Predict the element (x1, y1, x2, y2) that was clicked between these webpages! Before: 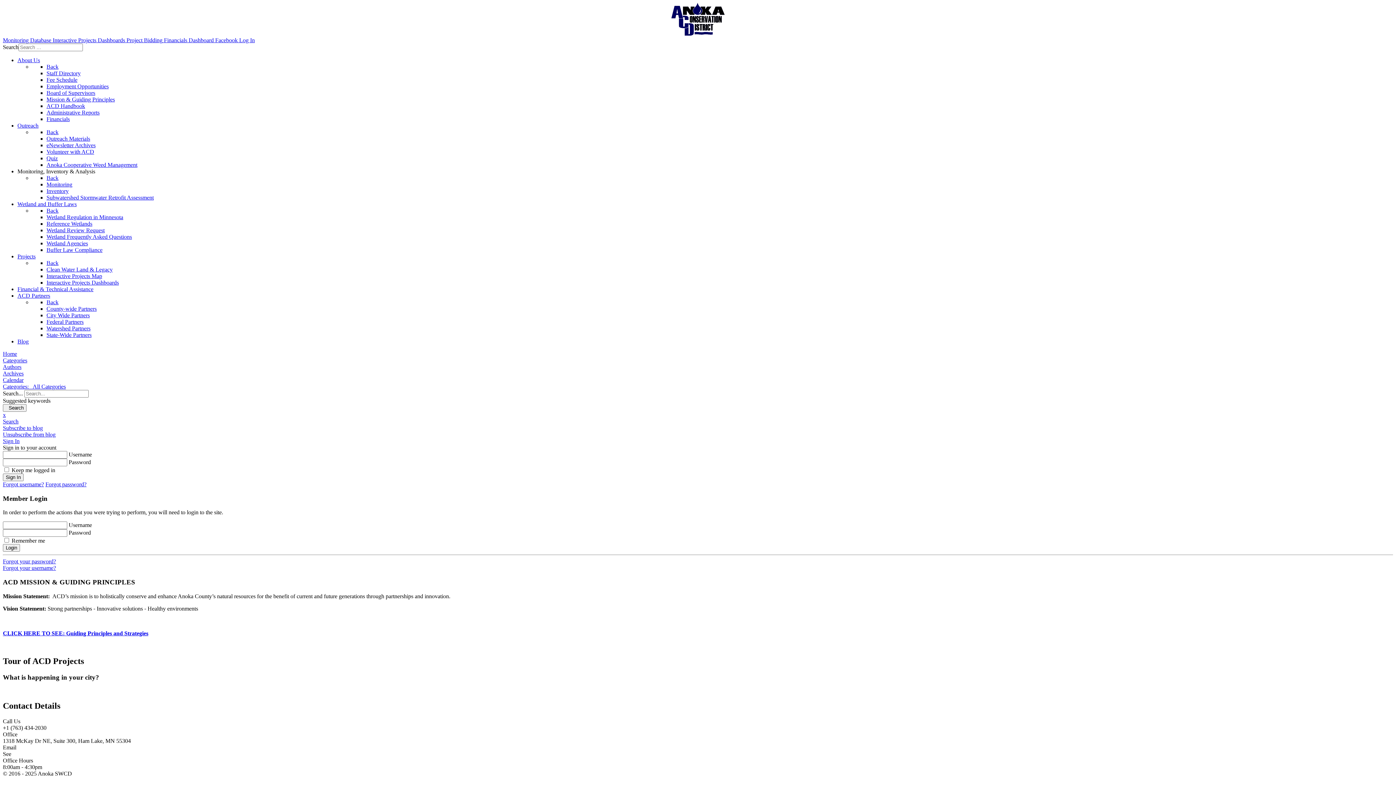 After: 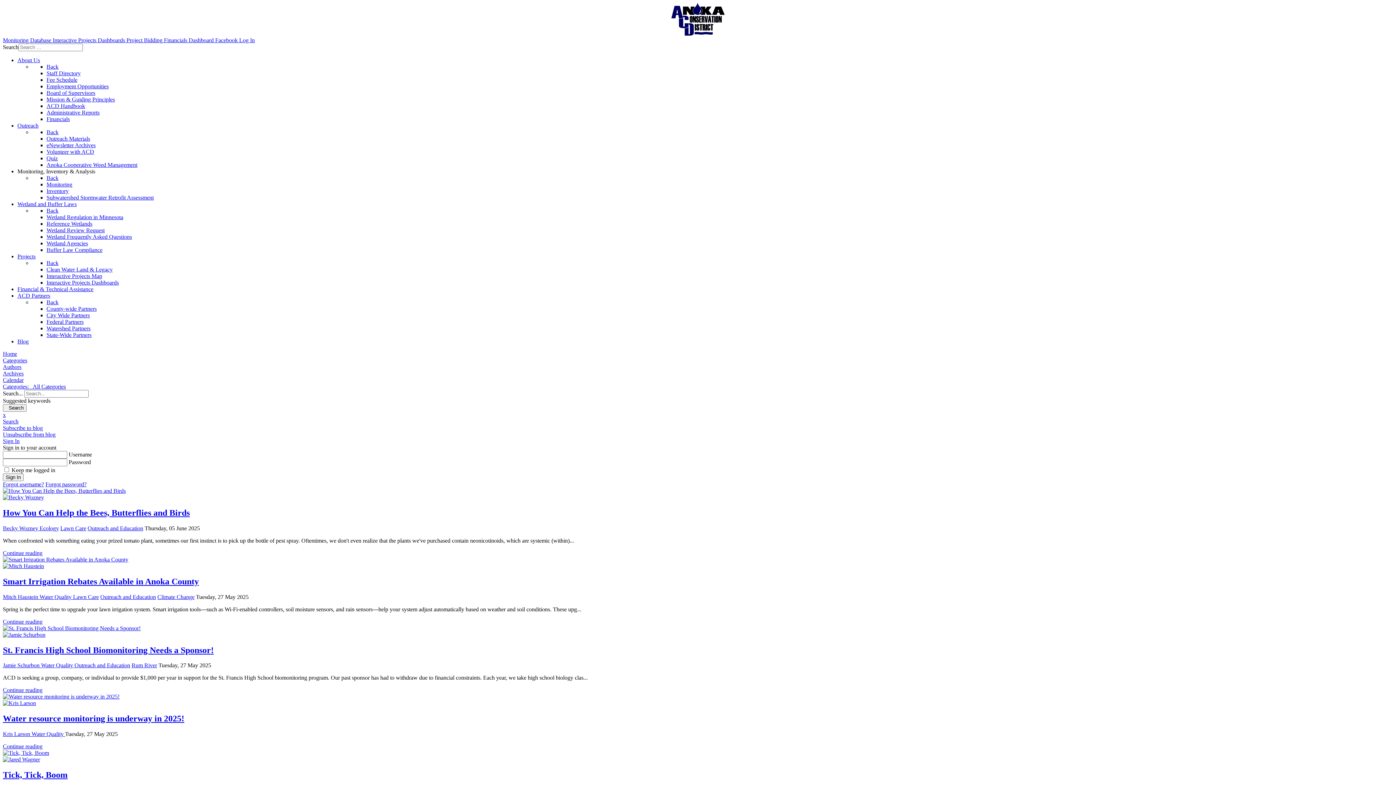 Action: bbox: (17, 338, 28, 344) label: Blog